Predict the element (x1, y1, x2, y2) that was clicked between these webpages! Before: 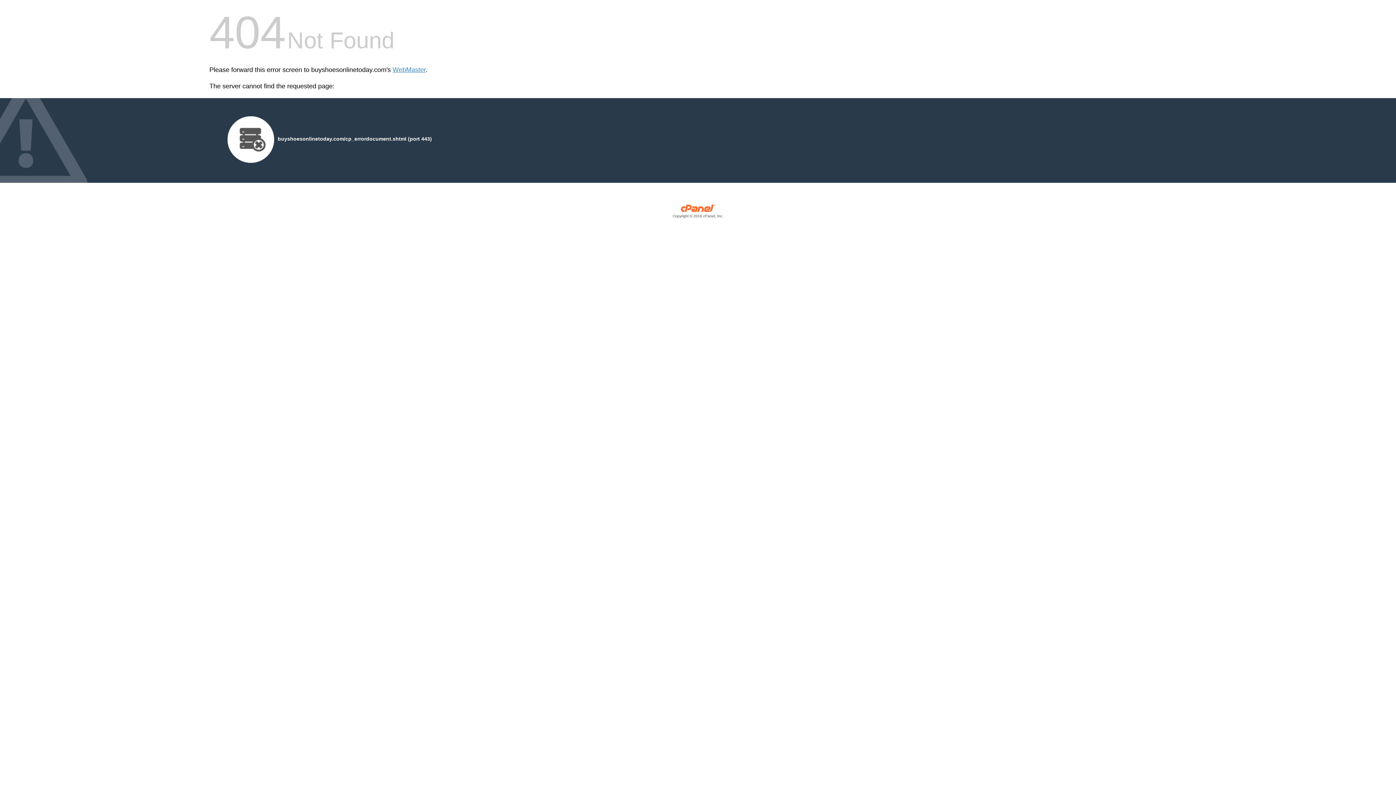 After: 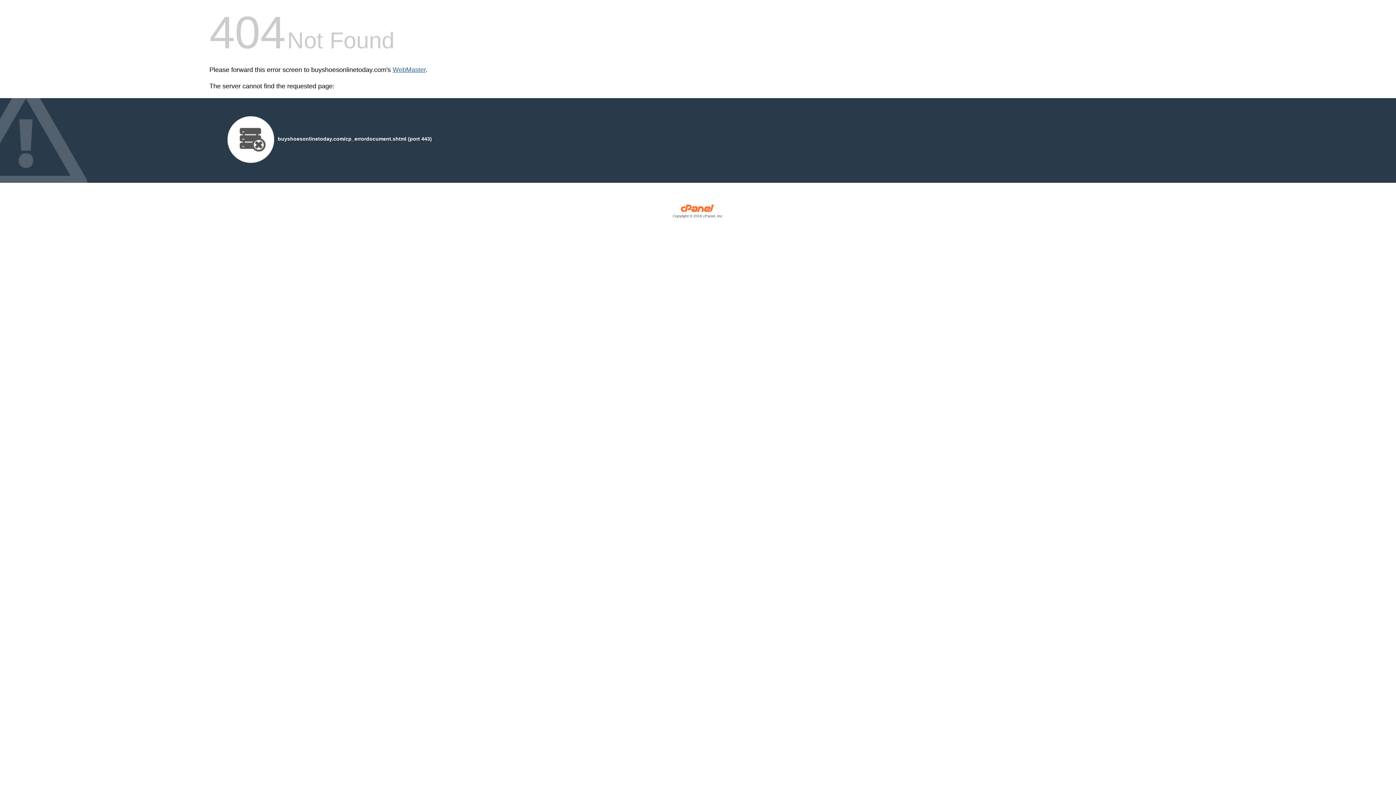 Action: label: WebMaster bbox: (392, 66, 425, 73)